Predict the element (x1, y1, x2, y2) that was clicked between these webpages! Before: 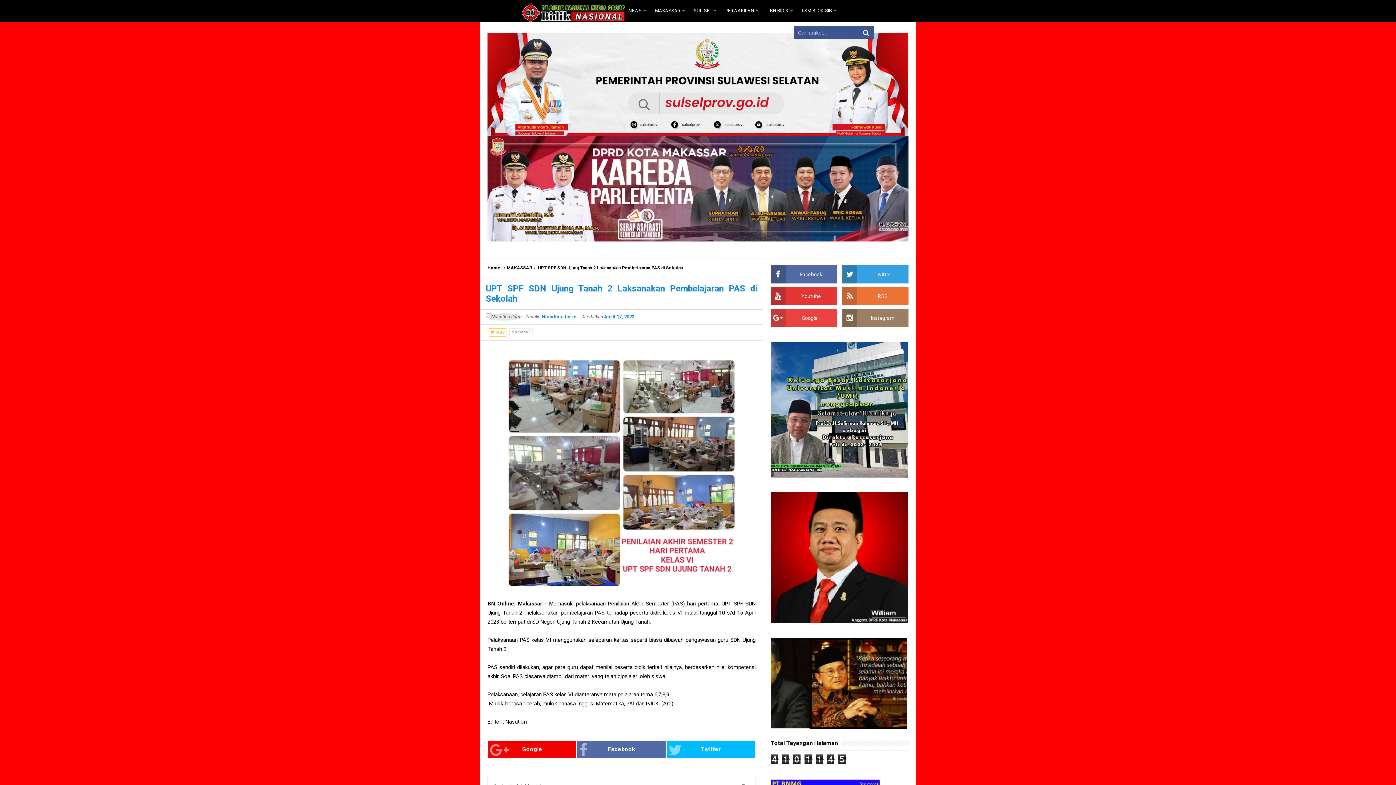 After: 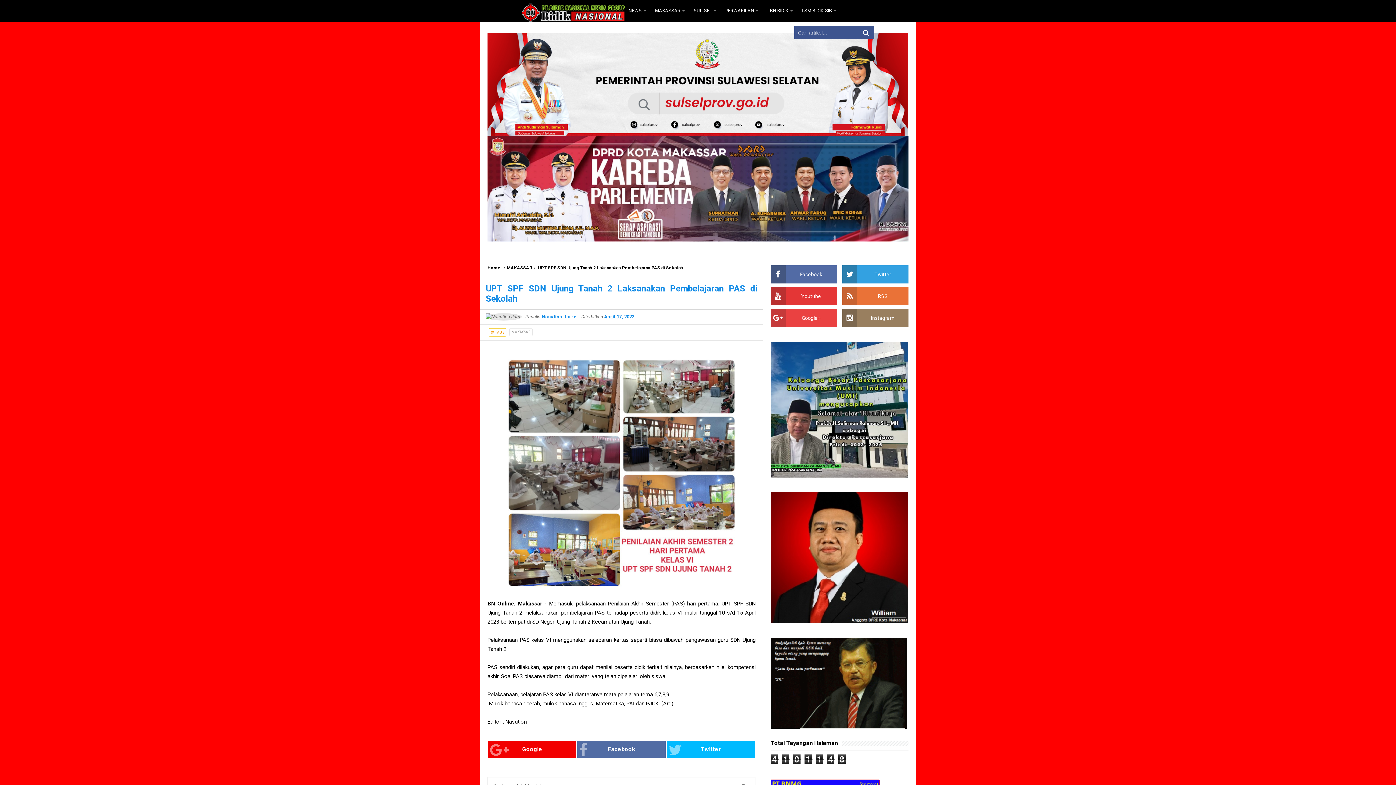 Action: label: April 17, 2023 bbox: (604, 314, 638, 319)